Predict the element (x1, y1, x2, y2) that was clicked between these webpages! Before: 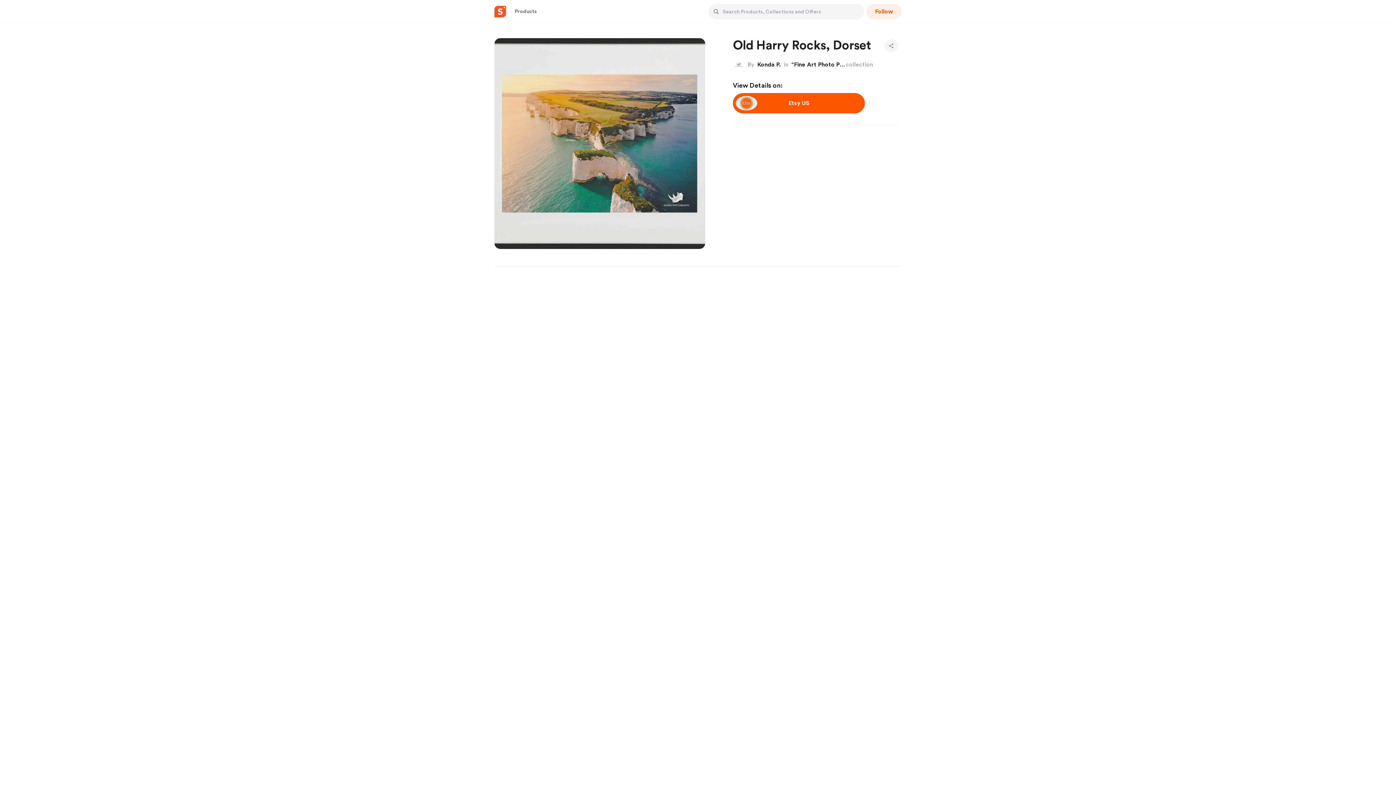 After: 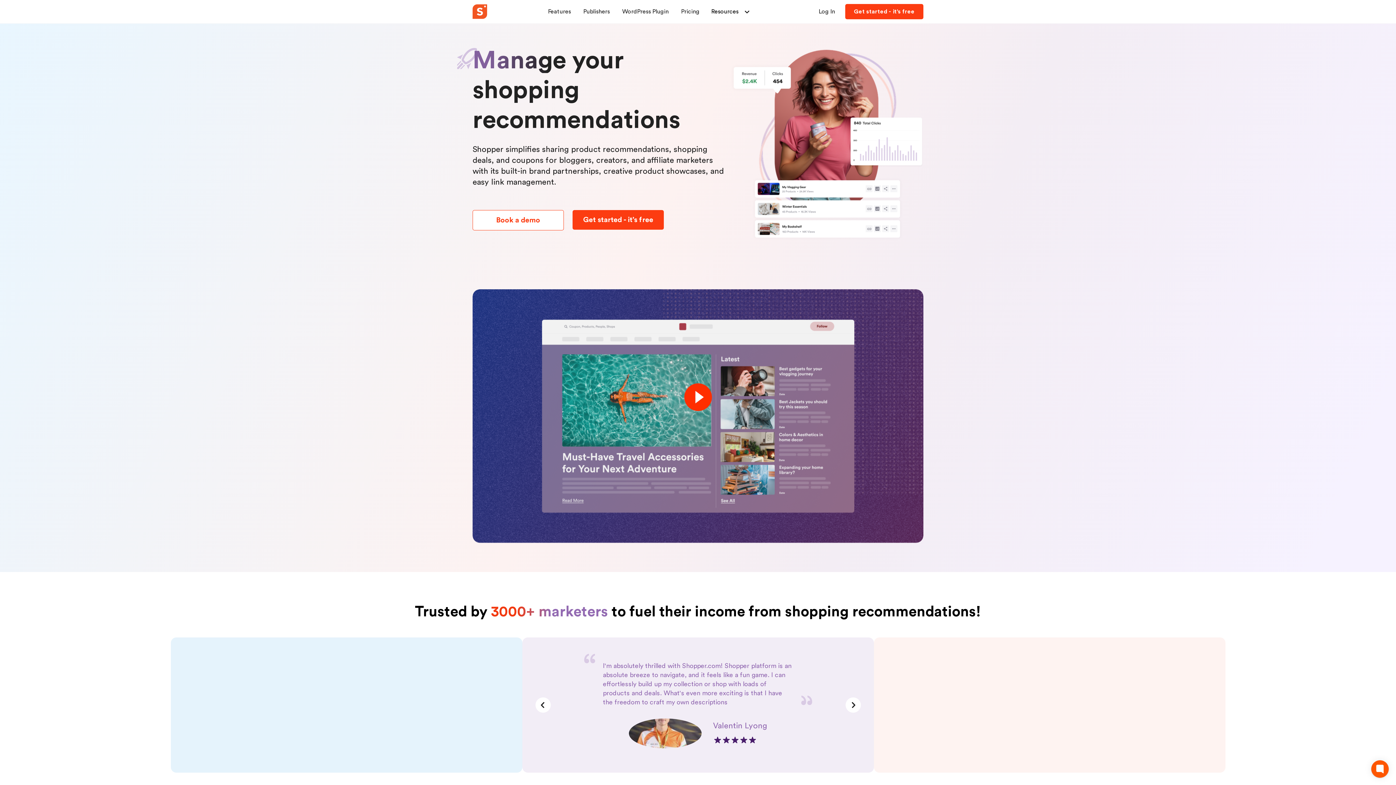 Action: bbox: (494, 5, 506, 17)